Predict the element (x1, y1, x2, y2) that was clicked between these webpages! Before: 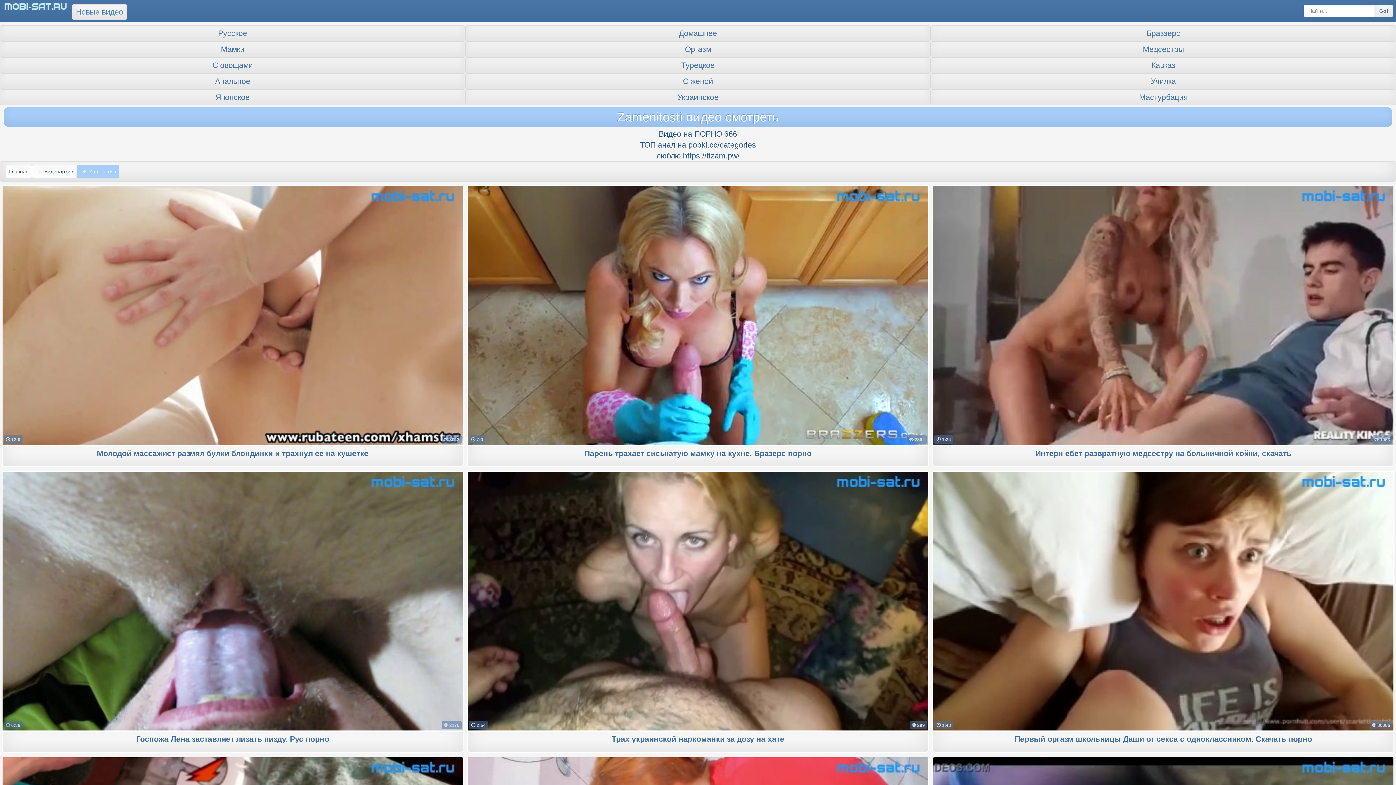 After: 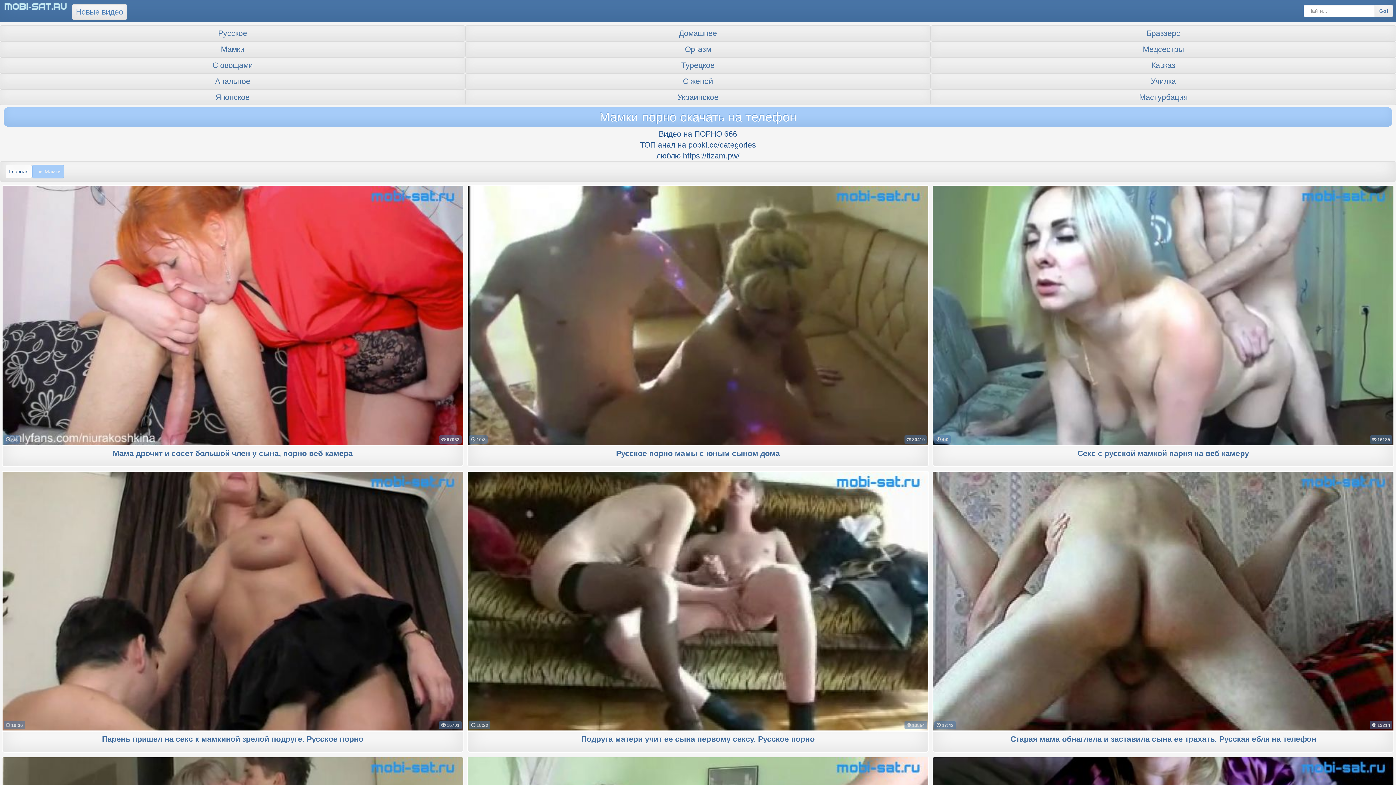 Action: bbox: (2, 44, 462, 54) label: Мамки